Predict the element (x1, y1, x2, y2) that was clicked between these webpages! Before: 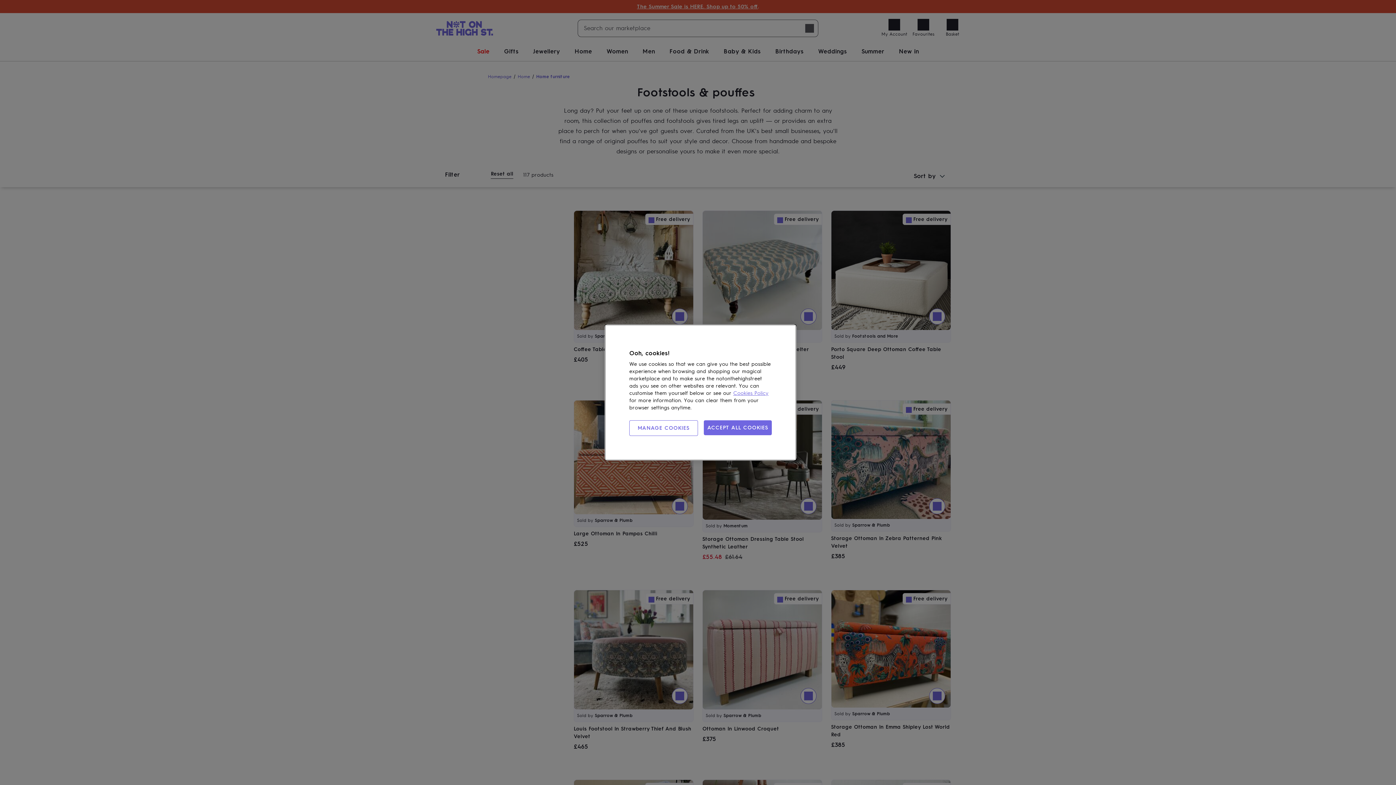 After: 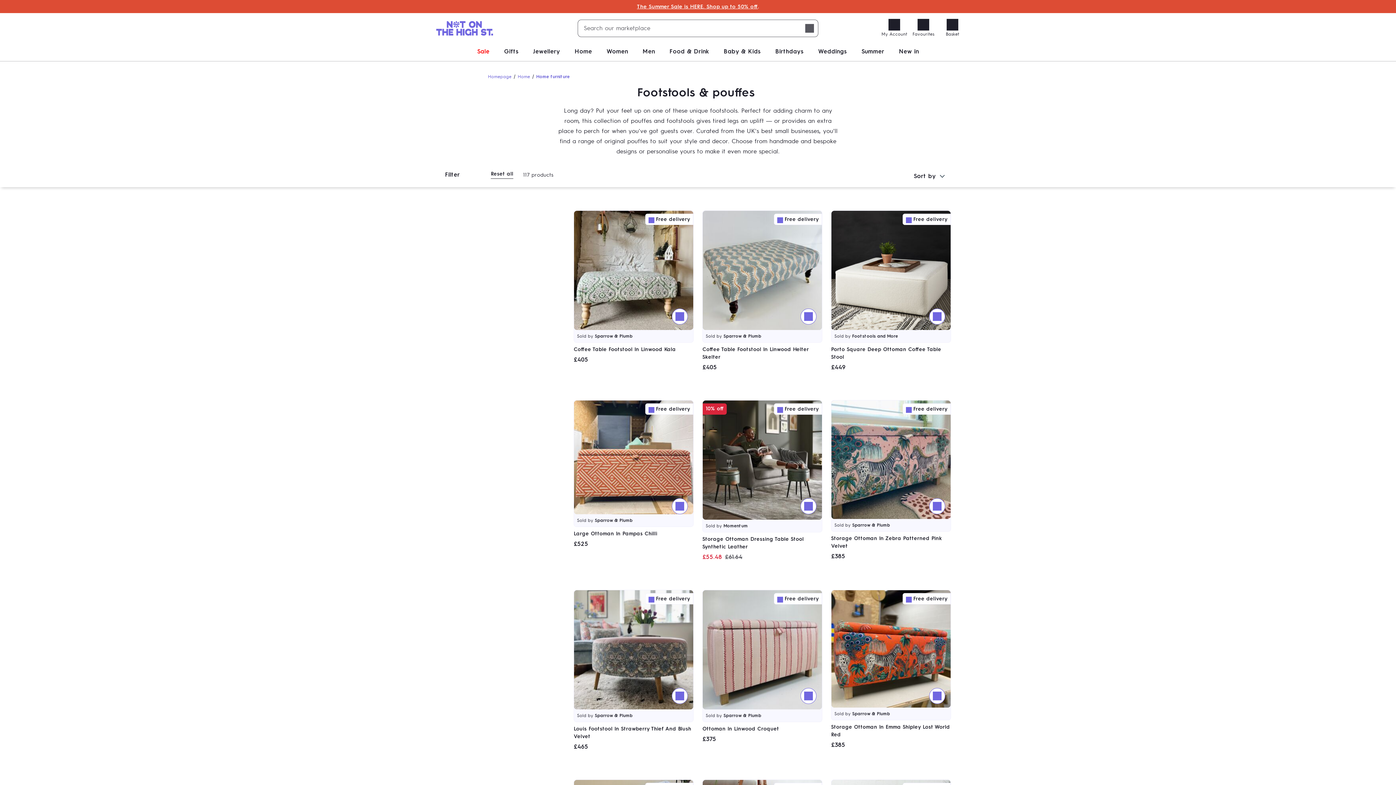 Action: bbox: (703, 420, 772, 435) label: ACCEPT ALL COOKIES